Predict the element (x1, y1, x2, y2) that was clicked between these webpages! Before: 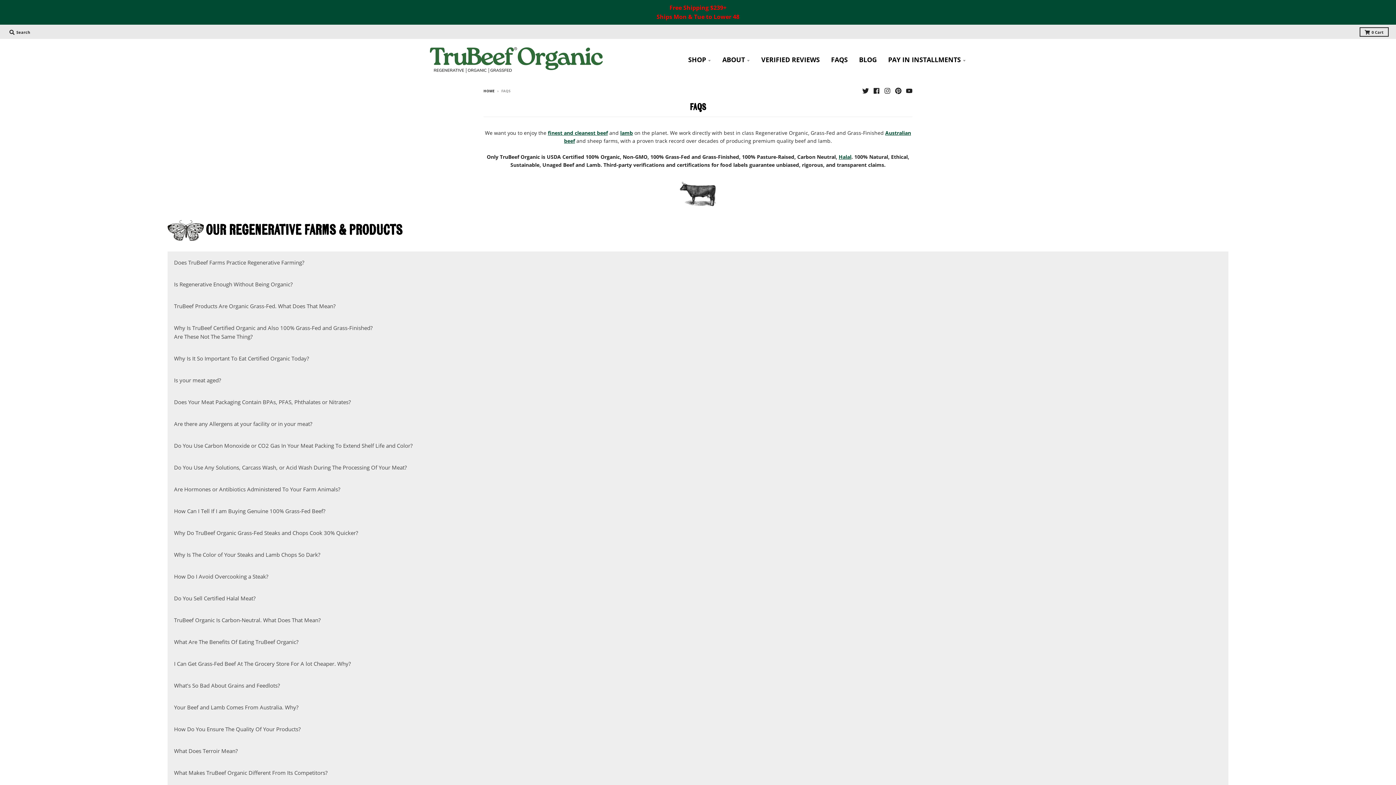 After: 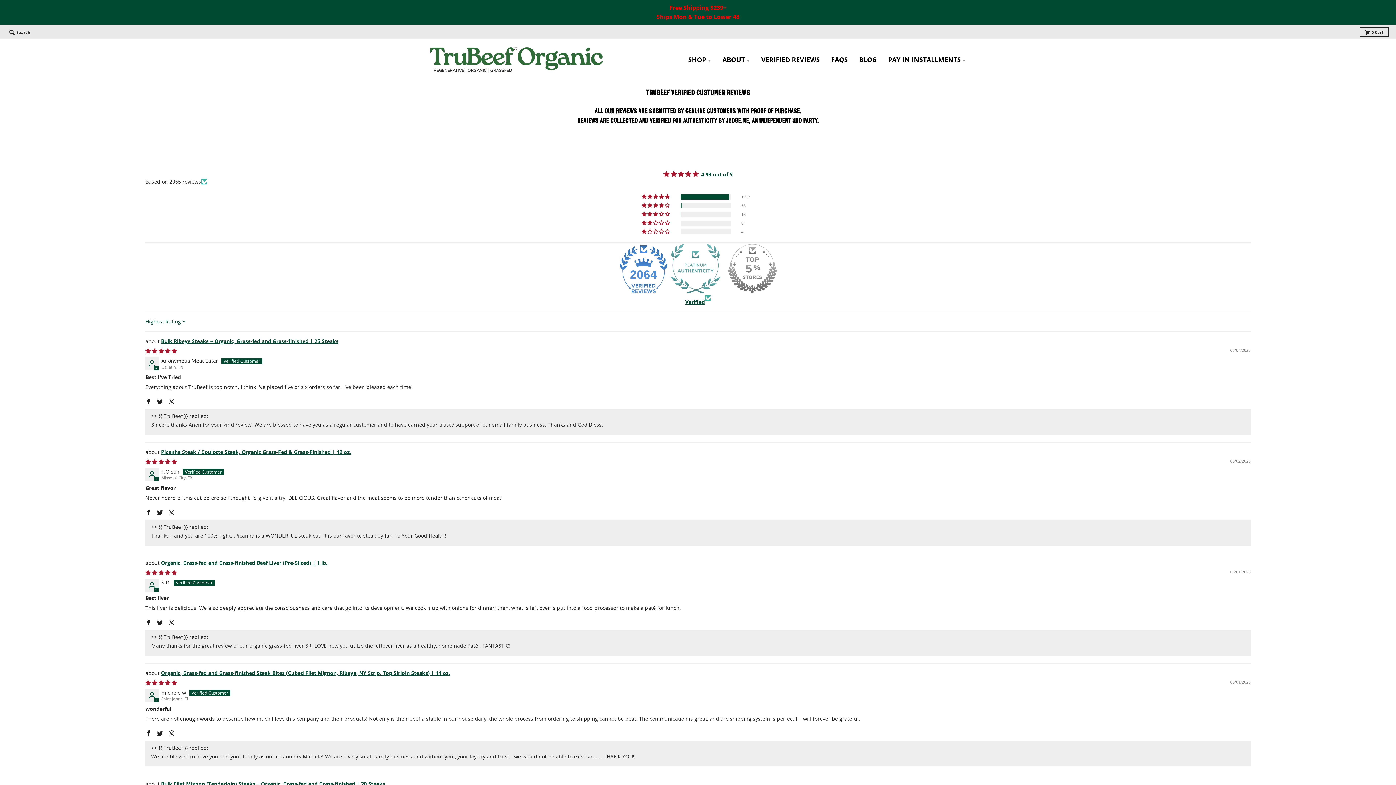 Action: label: VERIFIED REVIEWS bbox: (756, 51, 824, 67)